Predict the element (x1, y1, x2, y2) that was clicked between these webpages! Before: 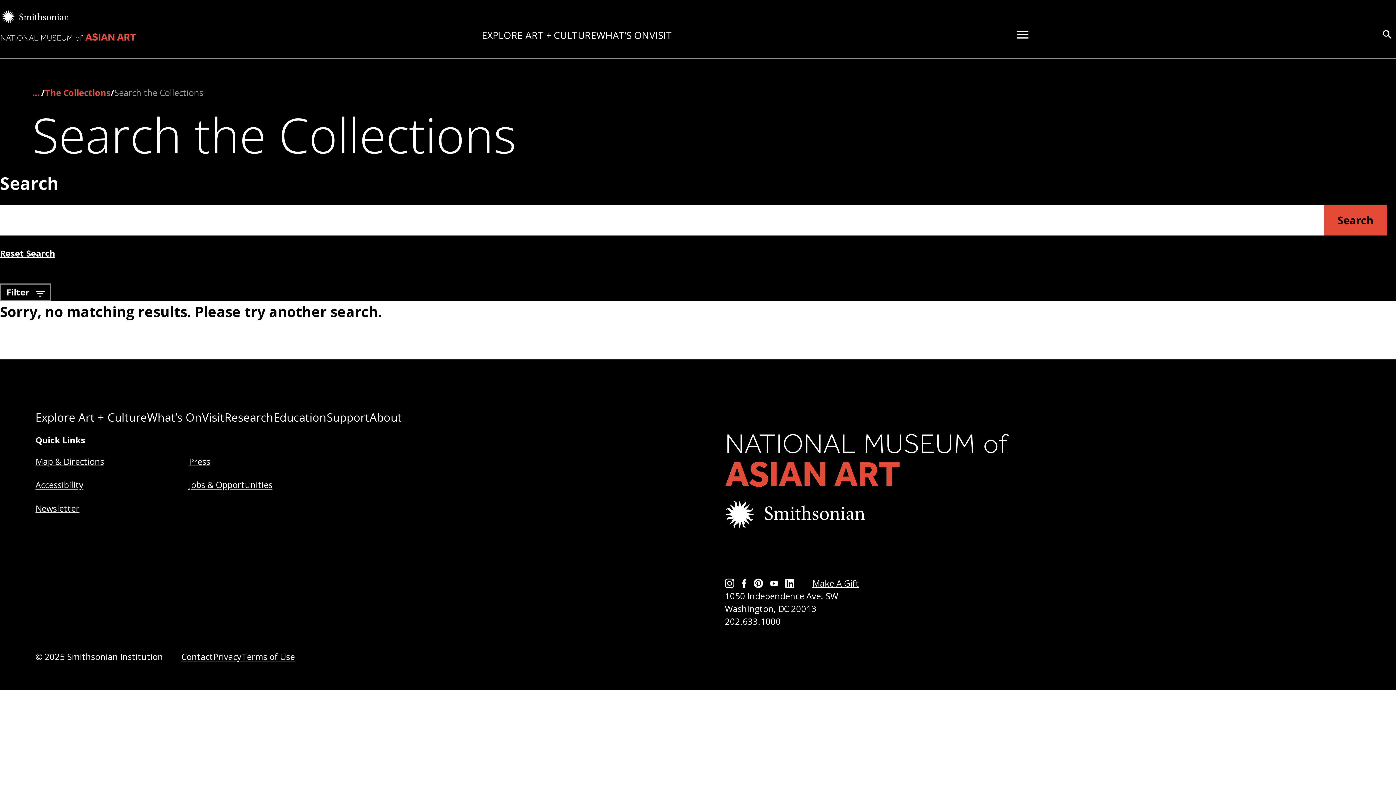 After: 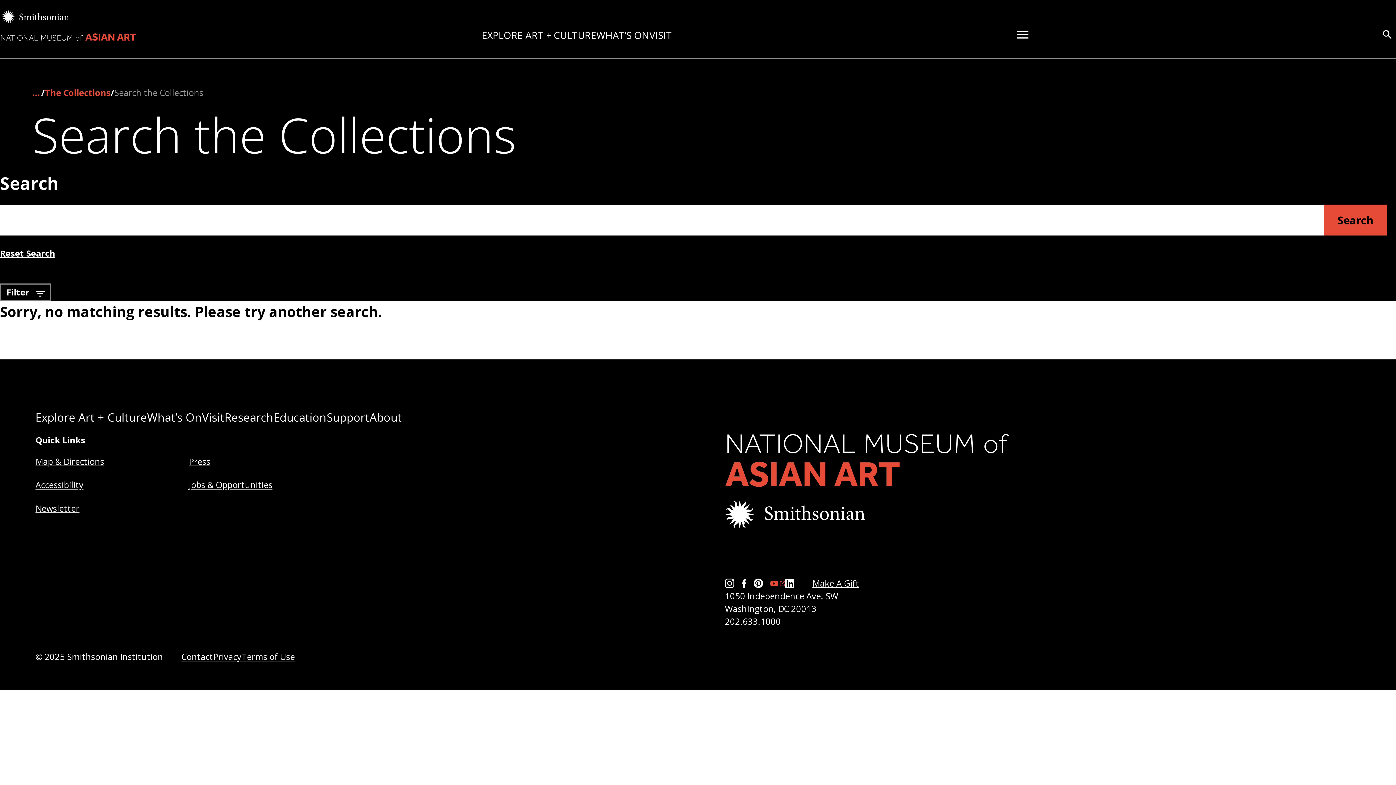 Action: bbox: (770, 581, 785, 586) label: YouTube